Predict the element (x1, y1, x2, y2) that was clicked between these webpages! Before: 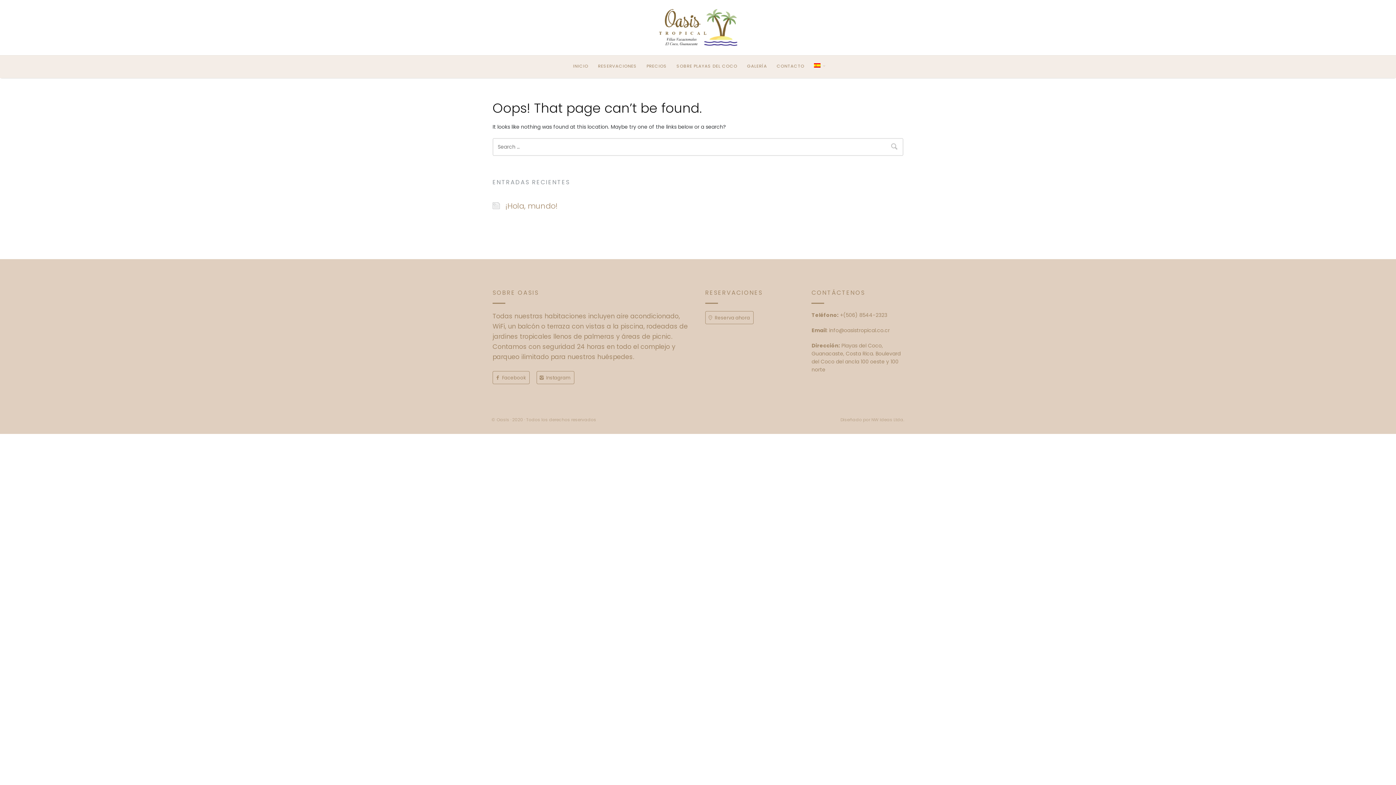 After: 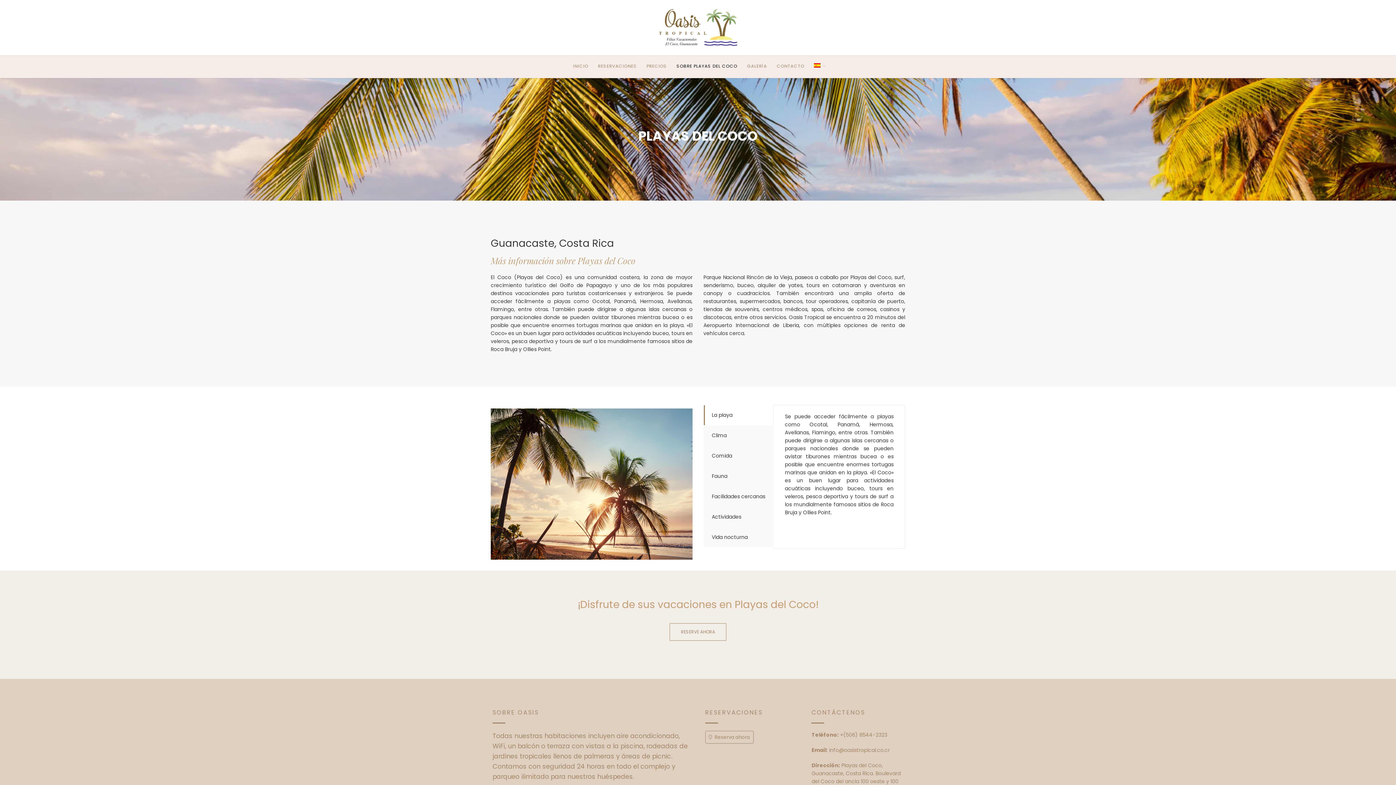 Action: label: SOBRE PLAYAS DEL COCO bbox: (671, 58, 742, 73)